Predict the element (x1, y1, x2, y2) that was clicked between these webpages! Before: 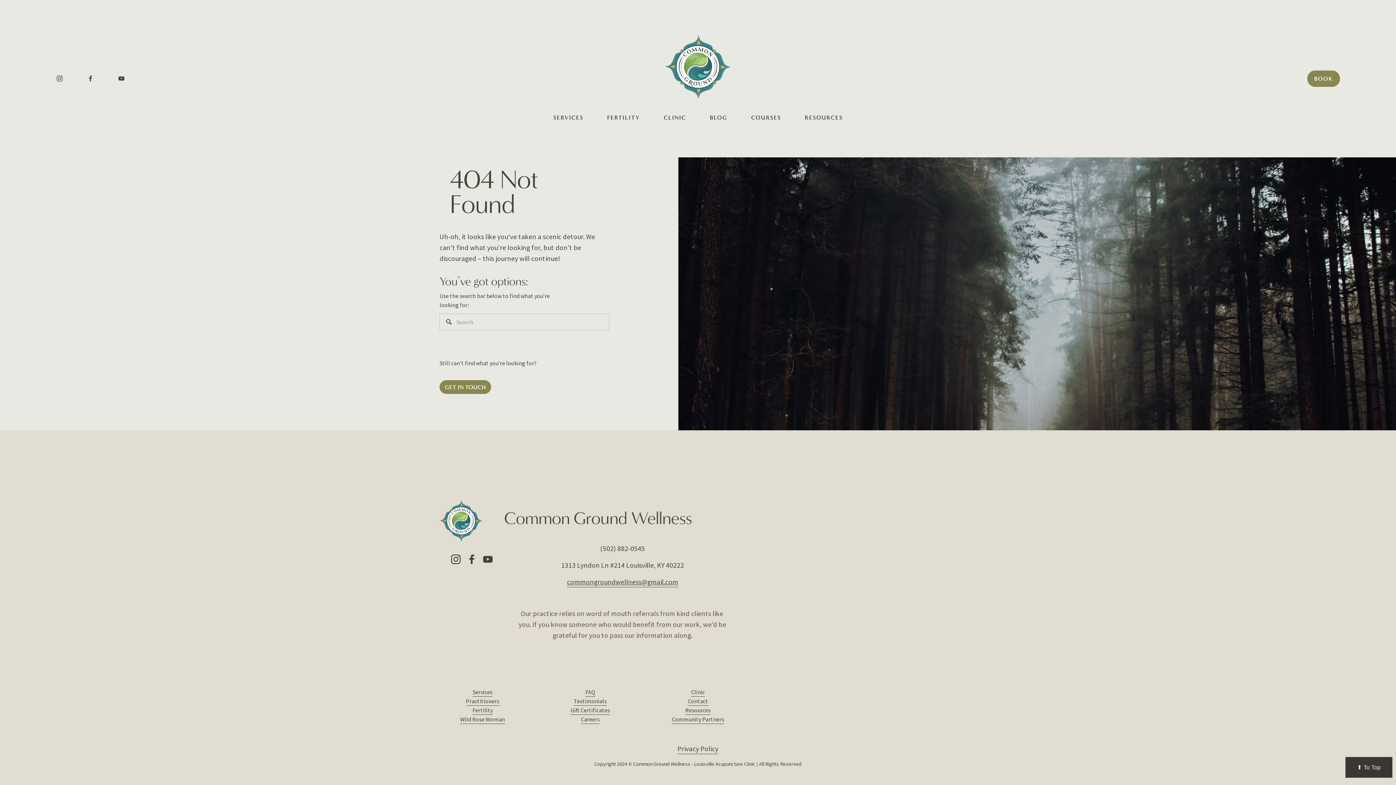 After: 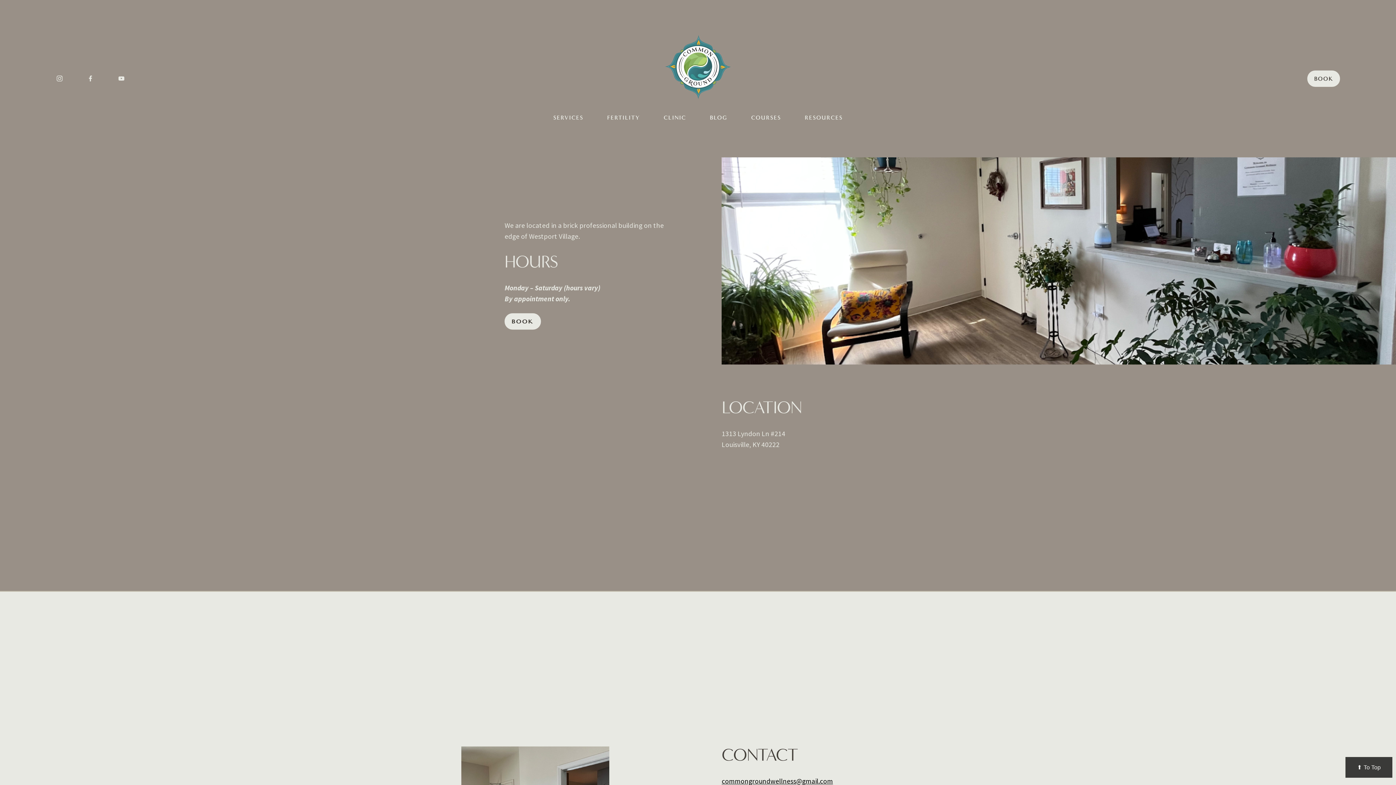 Action: label: GET IN TOUCH bbox: (439, 380, 491, 394)